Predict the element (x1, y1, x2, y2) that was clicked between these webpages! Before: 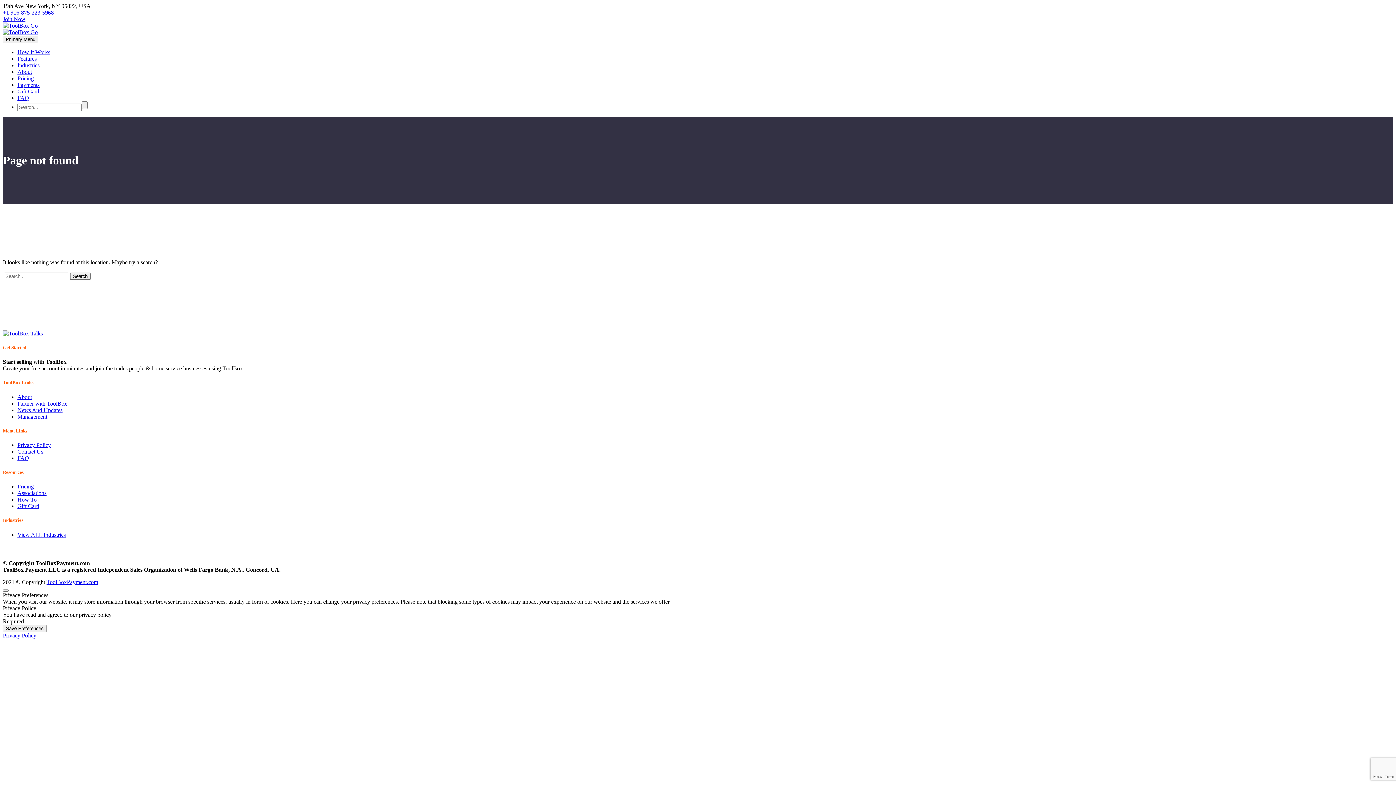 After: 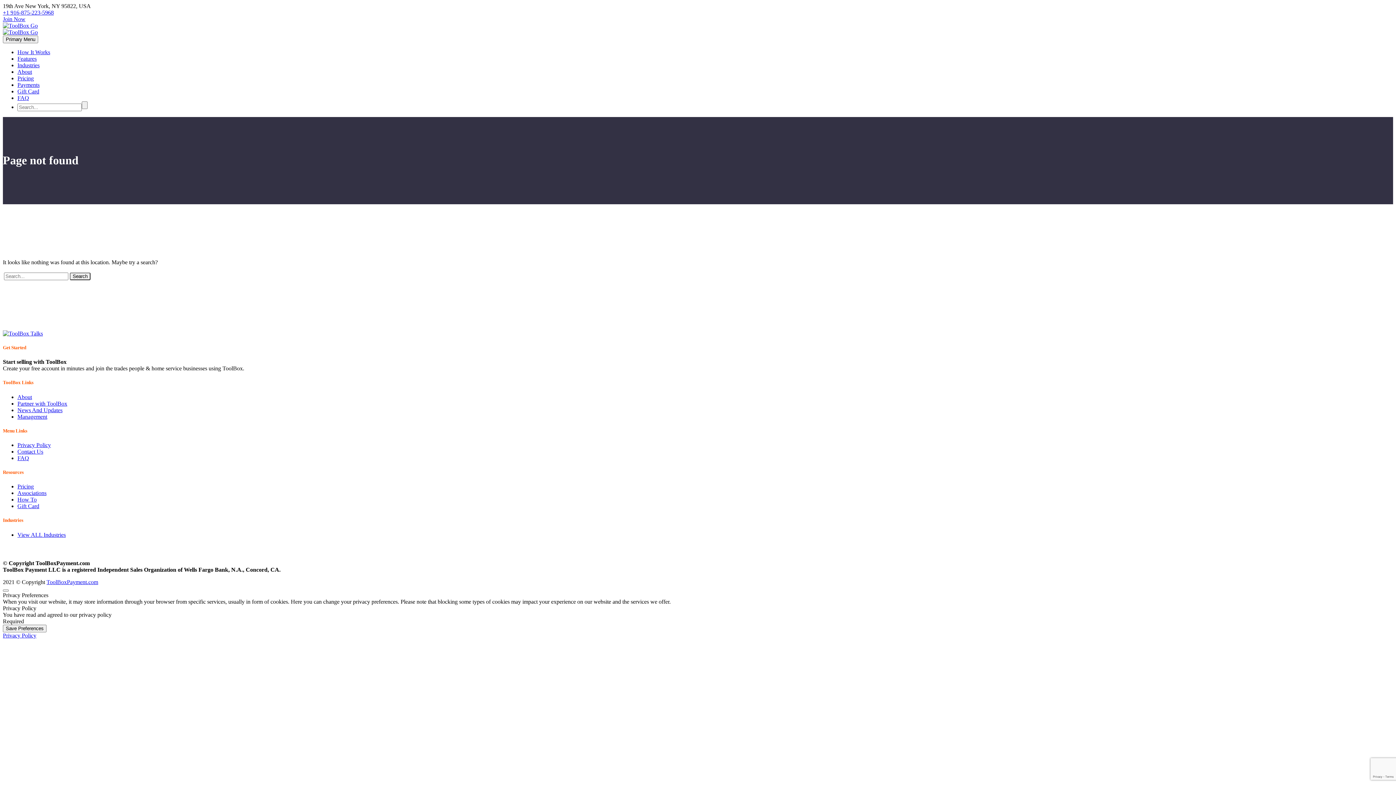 Action: label: +1 916-875-223-5968 bbox: (2, 9, 53, 15)